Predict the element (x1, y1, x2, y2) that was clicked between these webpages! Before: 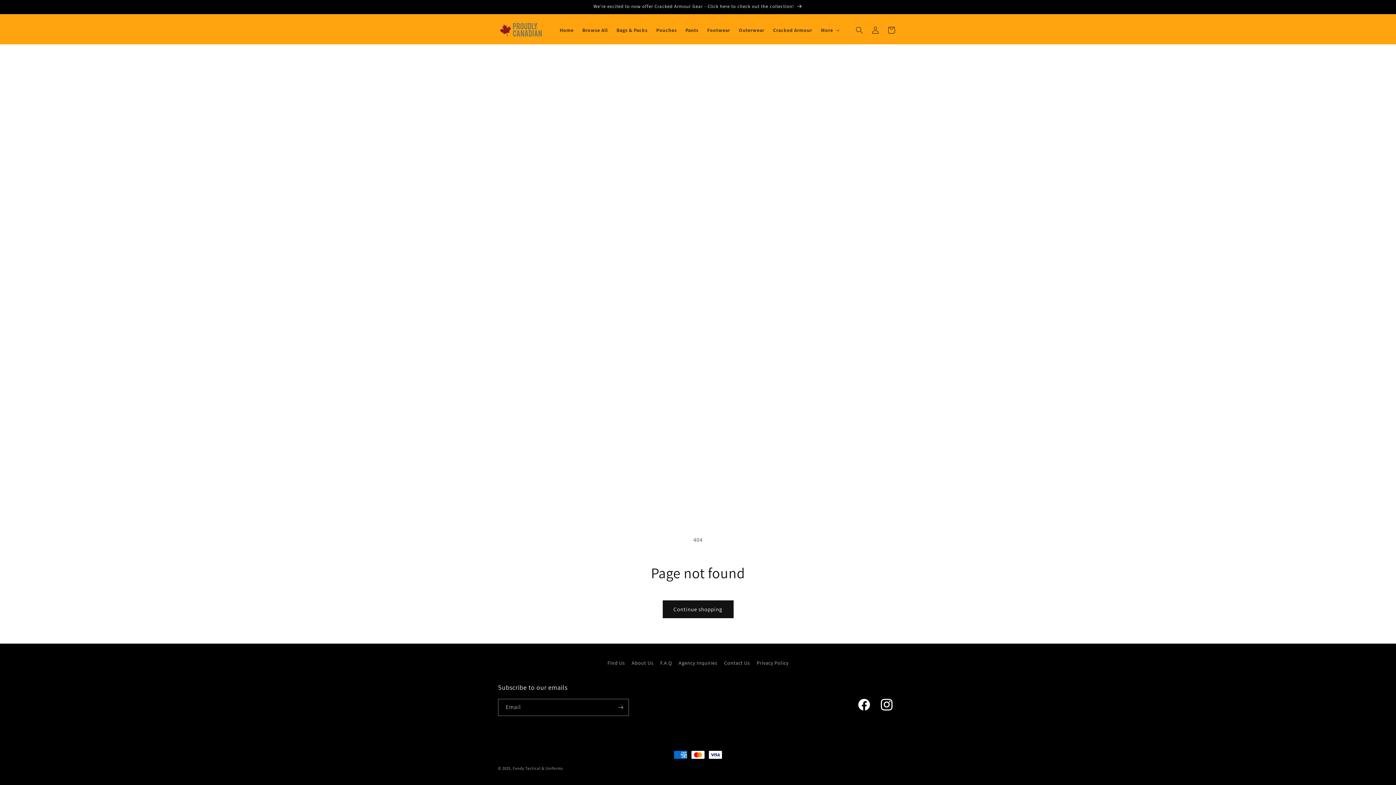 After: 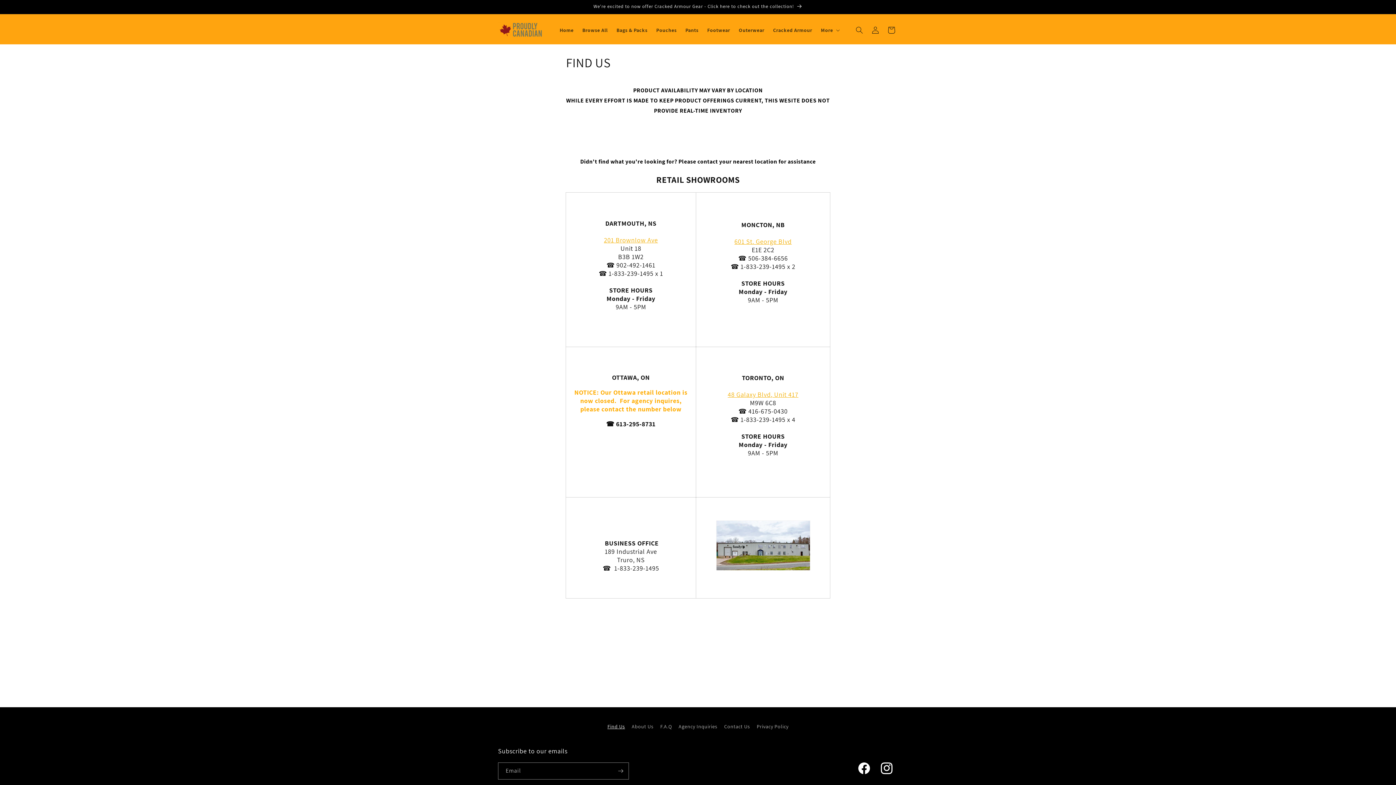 Action: bbox: (607, 658, 625, 669) label: Find Us